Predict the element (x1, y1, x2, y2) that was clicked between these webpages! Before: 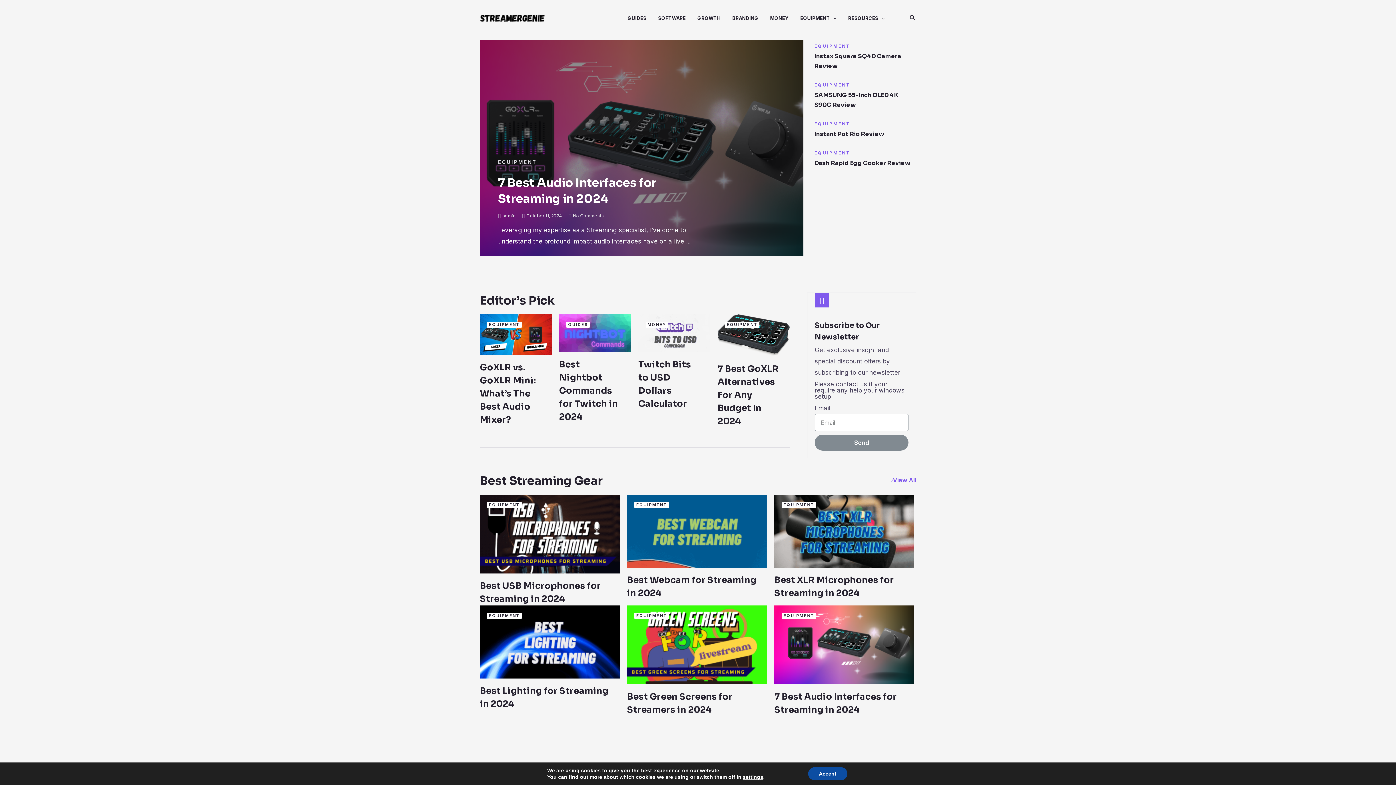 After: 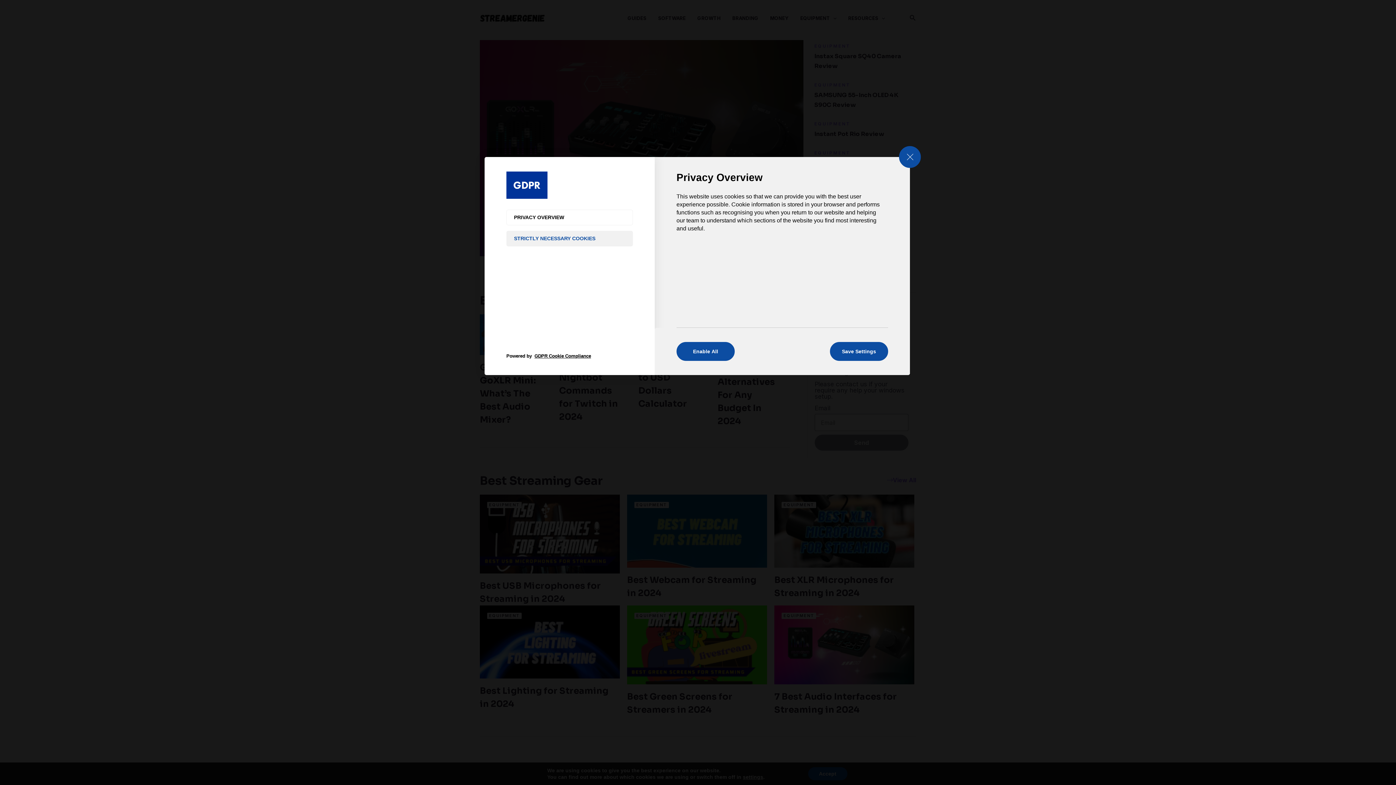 Action: label: settings bbox: (743, 774, 763, 780)